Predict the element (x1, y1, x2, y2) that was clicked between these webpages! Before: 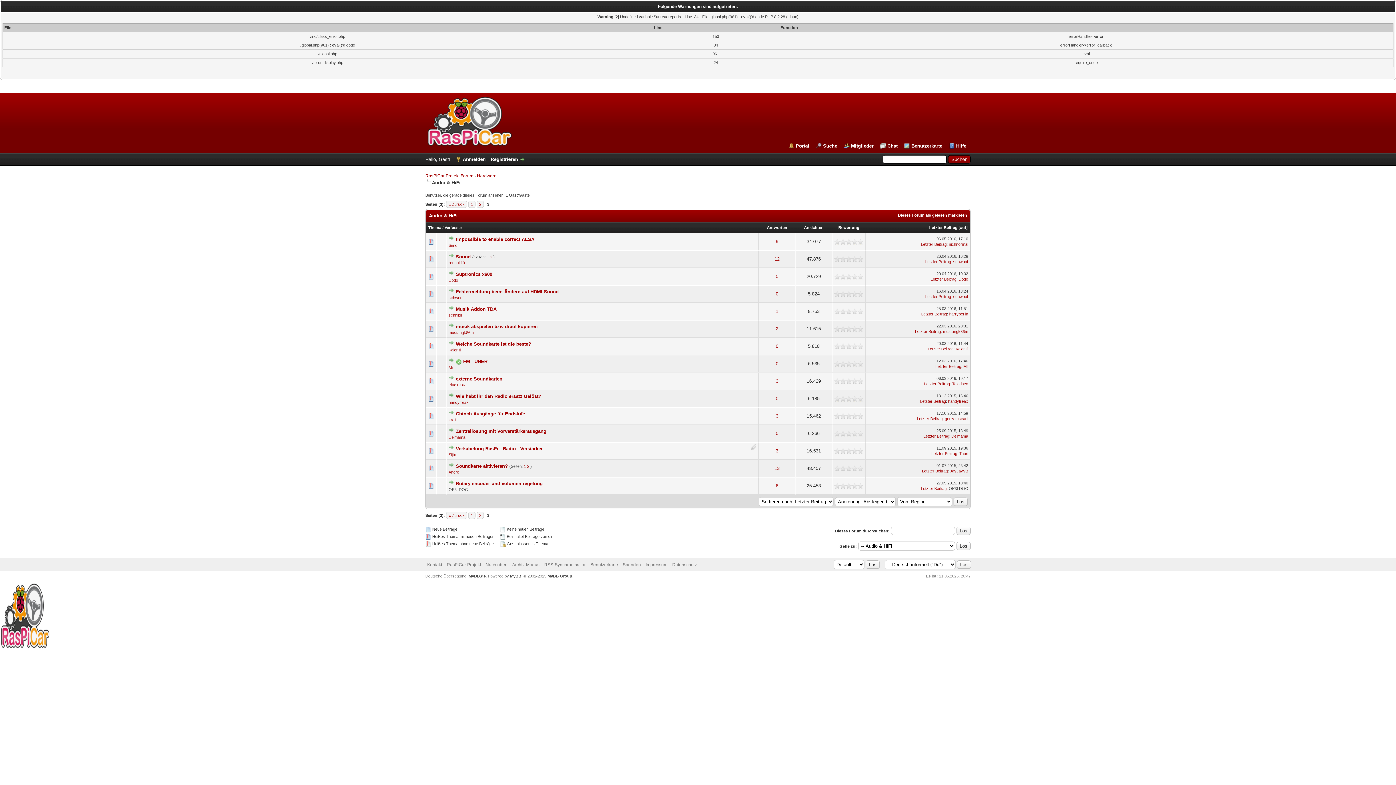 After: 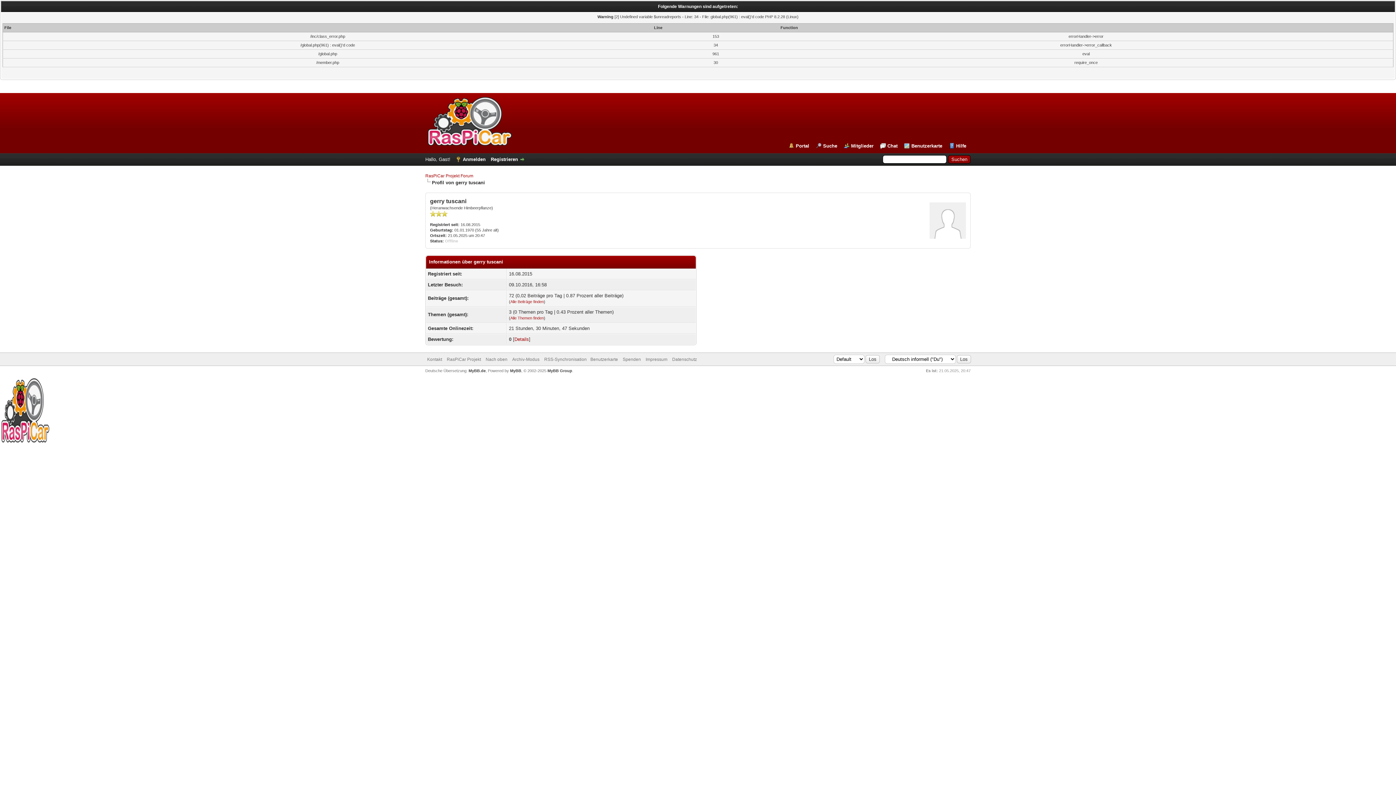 Action: label: gerry tuscani bbox: (945, 416, 968, 421)